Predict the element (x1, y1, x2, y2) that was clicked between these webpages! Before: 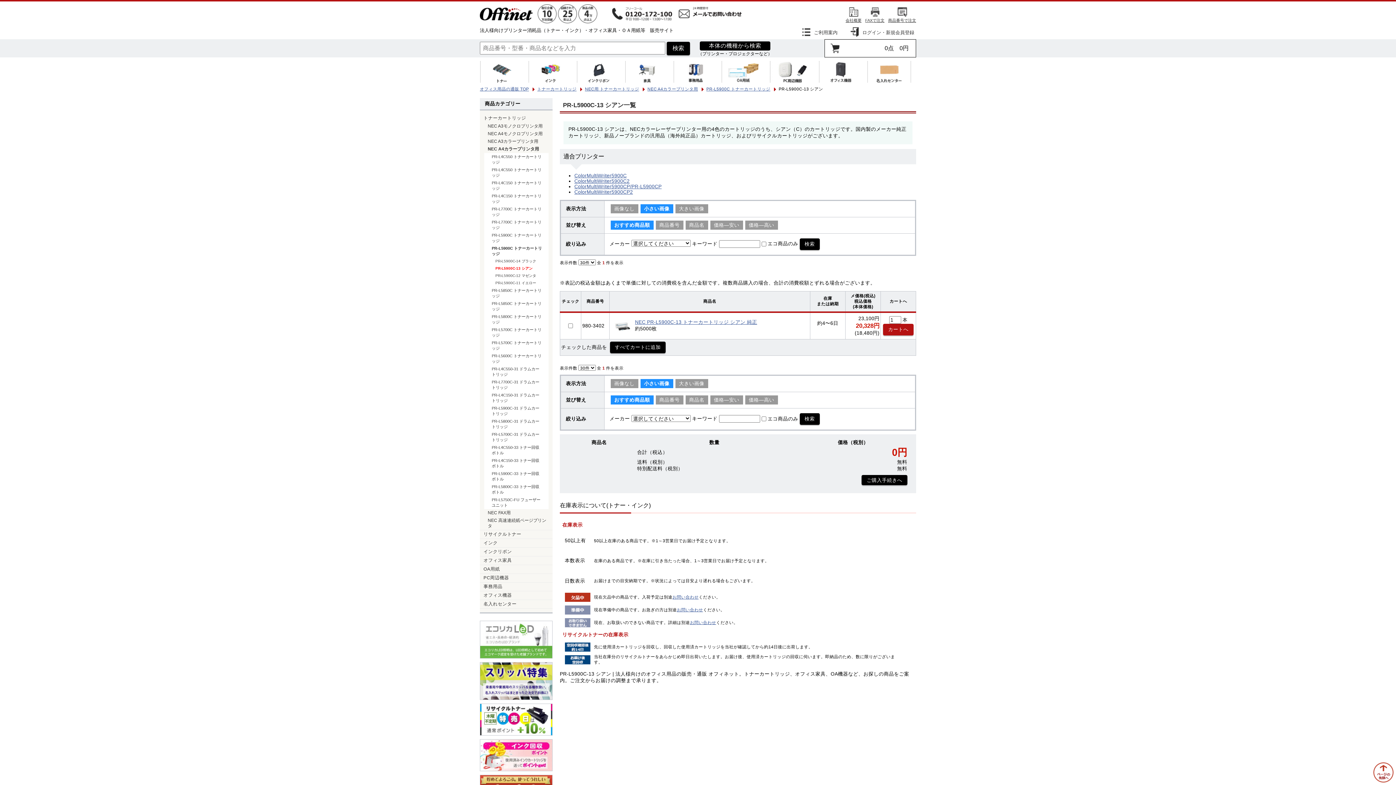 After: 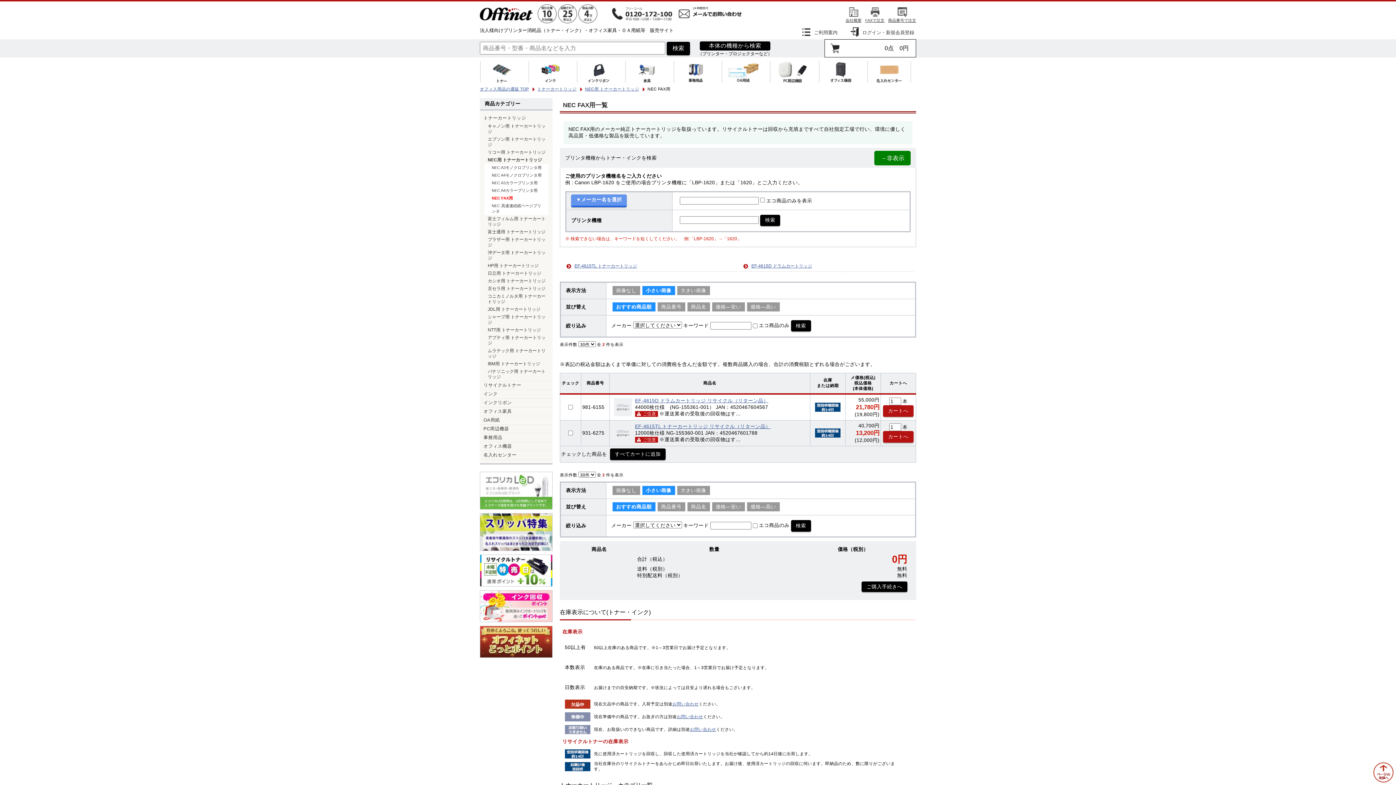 Action: bbox: (484, 509, 552, 517) label: NEC FAX用